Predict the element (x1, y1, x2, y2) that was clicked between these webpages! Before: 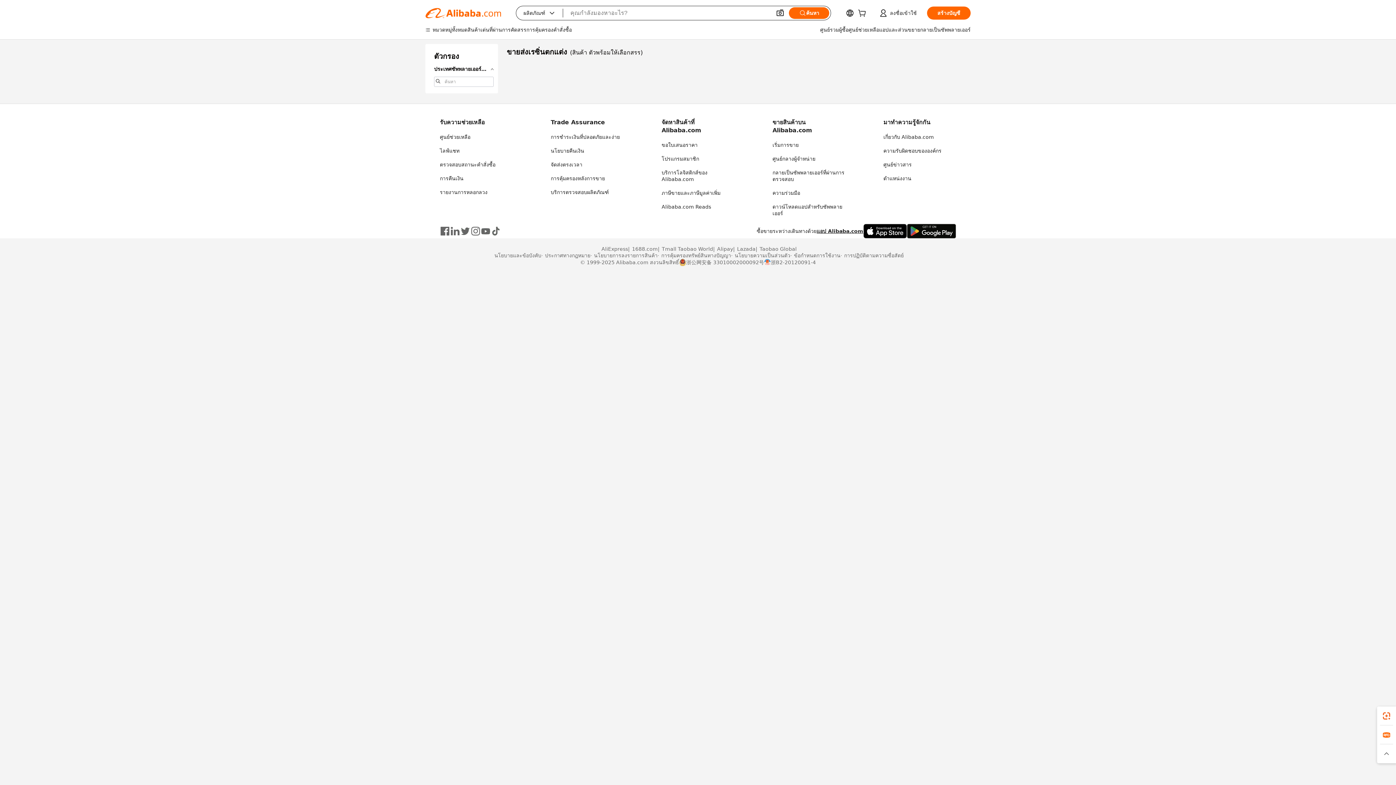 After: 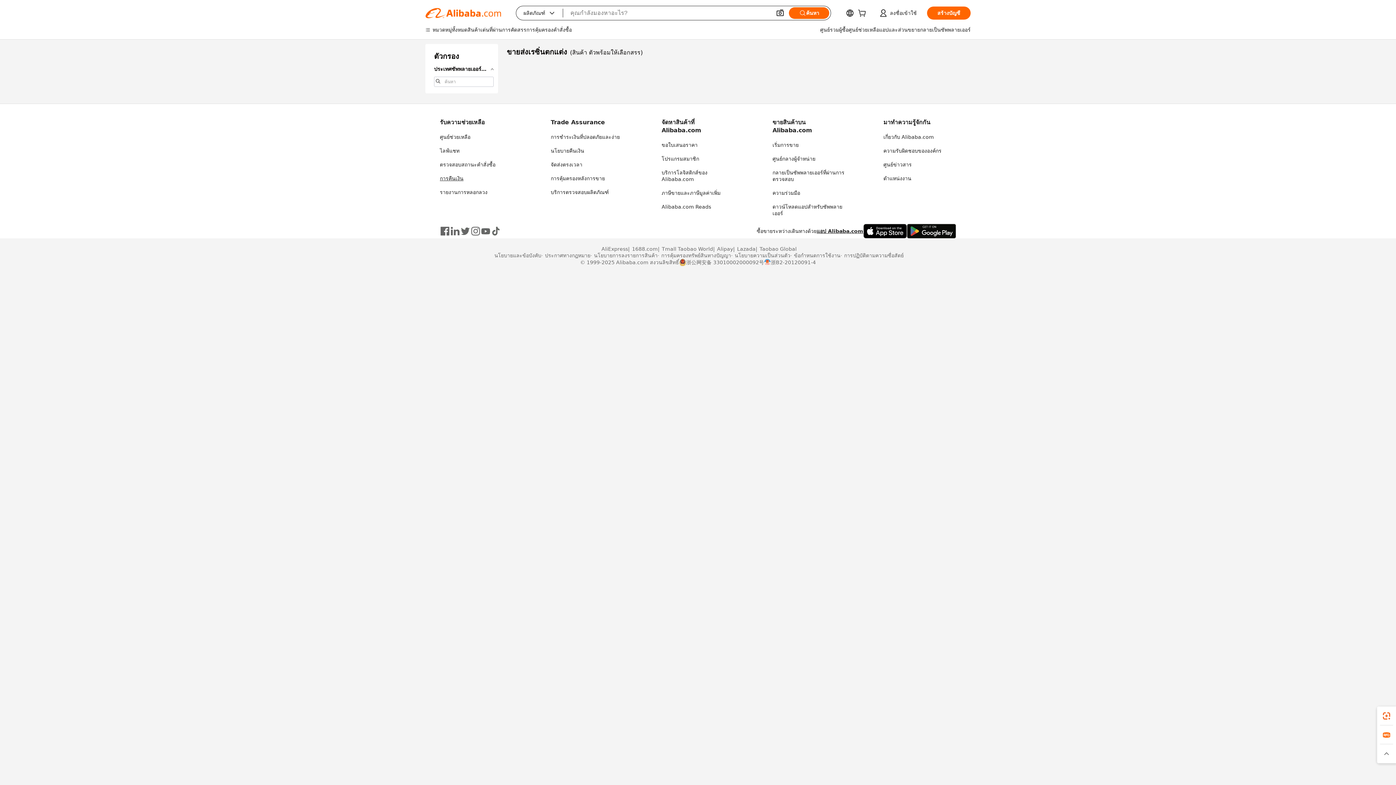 Action: label: การคืนเงิน bbox: (440, 175, 463, 181)